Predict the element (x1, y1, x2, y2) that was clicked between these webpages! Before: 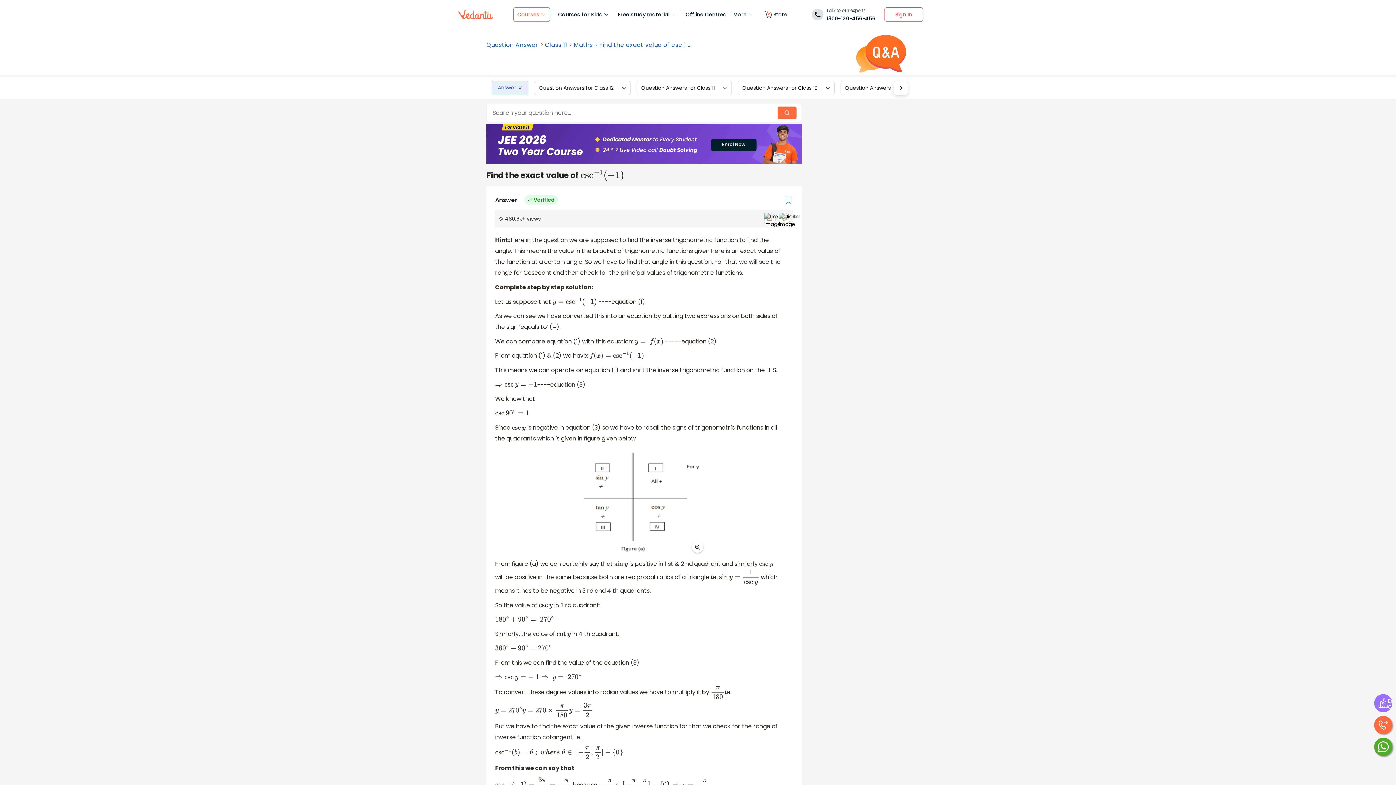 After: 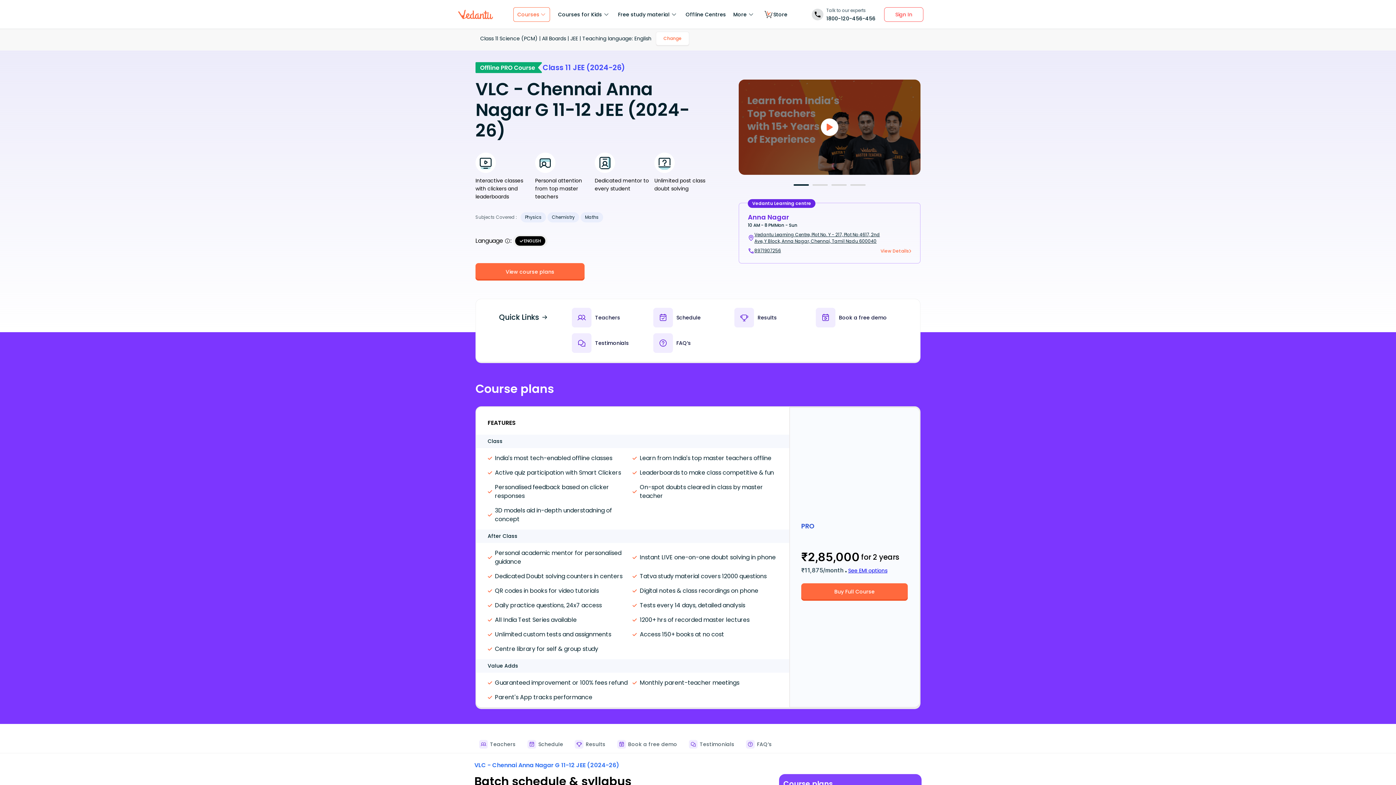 Action: bbox: (486, 157, 802, 166)